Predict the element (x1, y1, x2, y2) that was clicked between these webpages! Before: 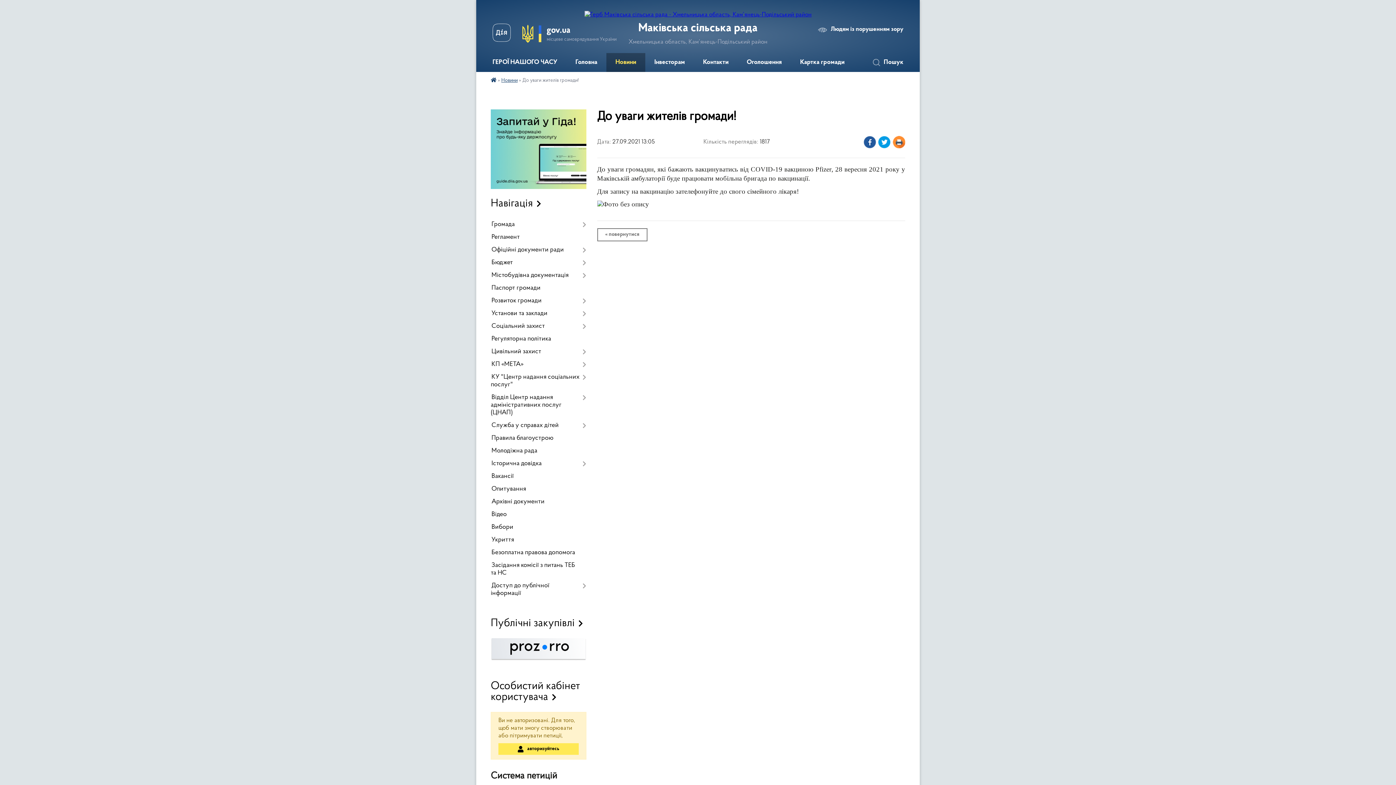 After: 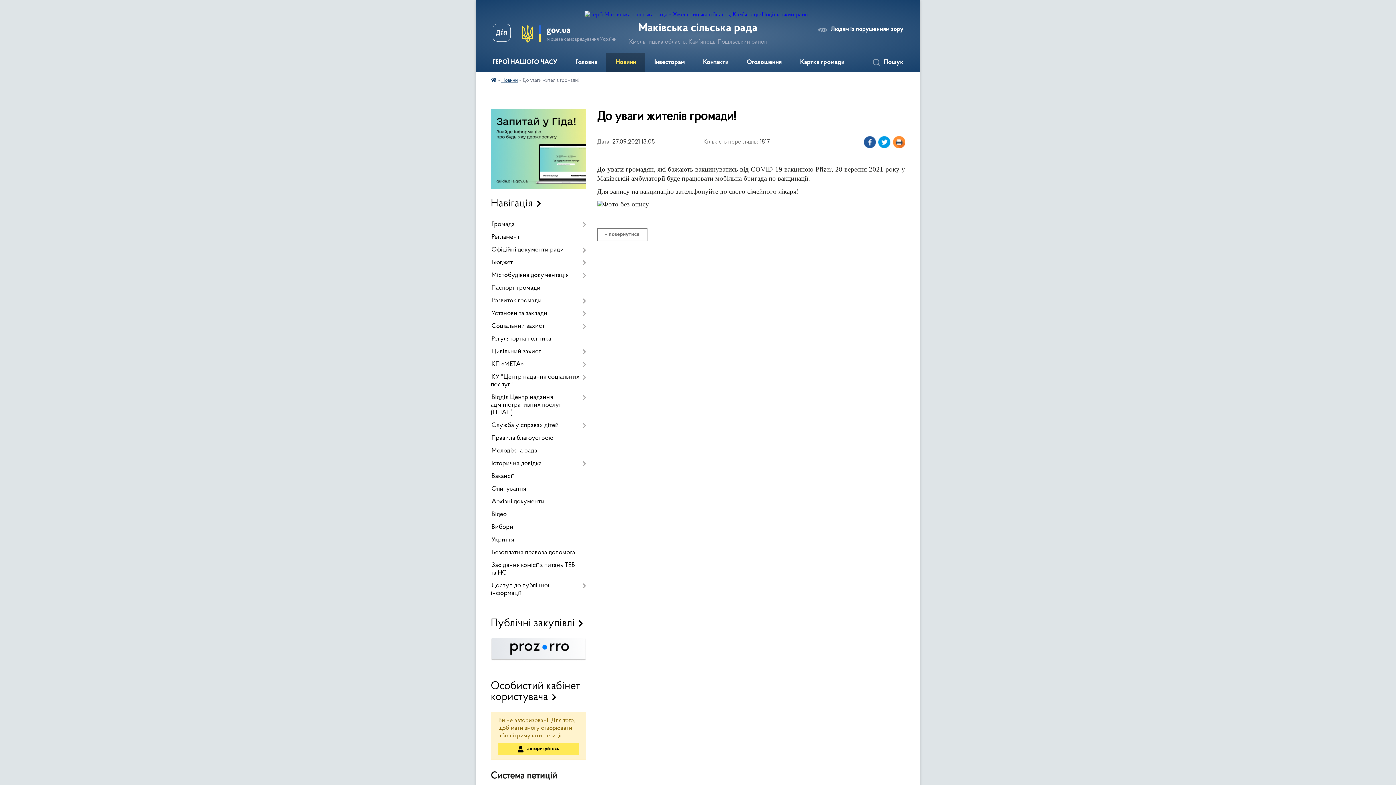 Action: bbox: (492, 23, 510, 44)